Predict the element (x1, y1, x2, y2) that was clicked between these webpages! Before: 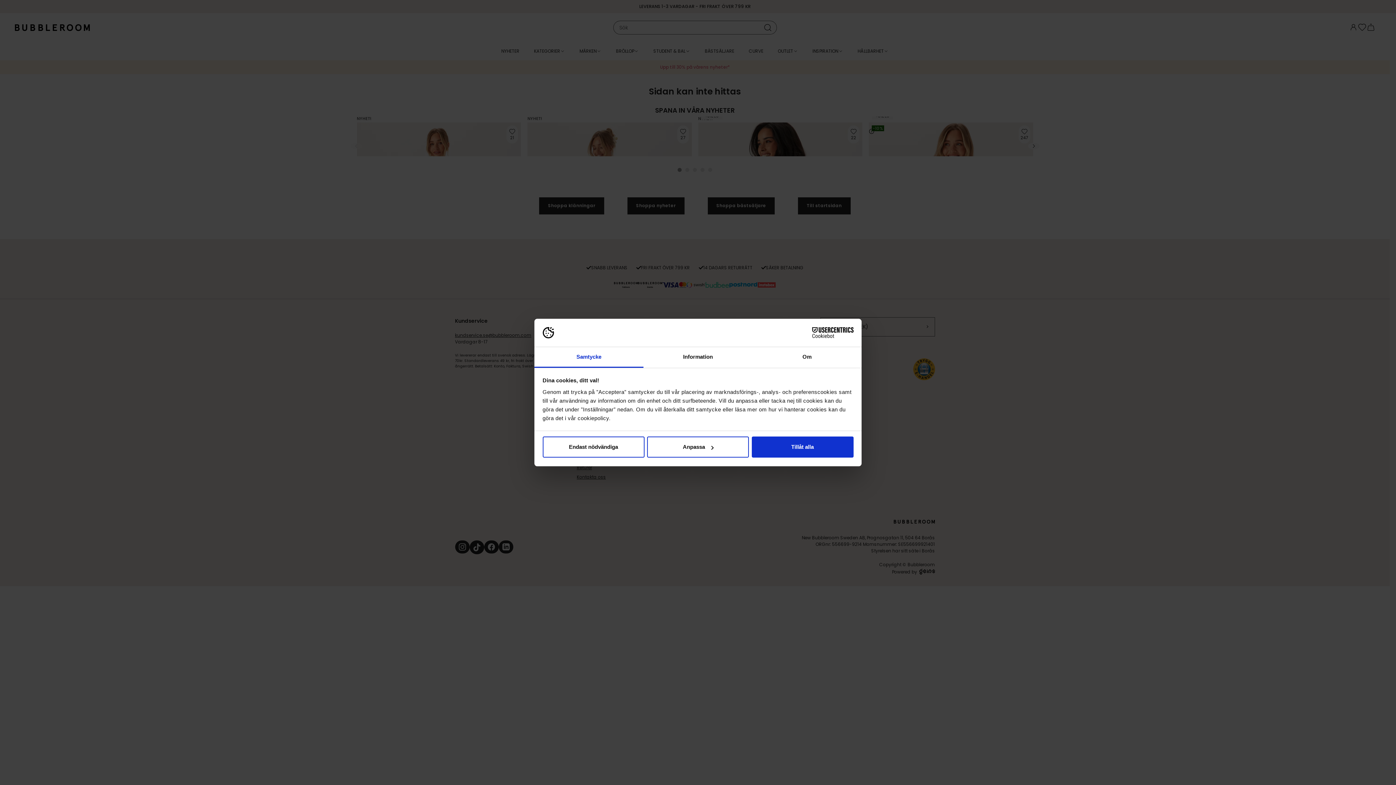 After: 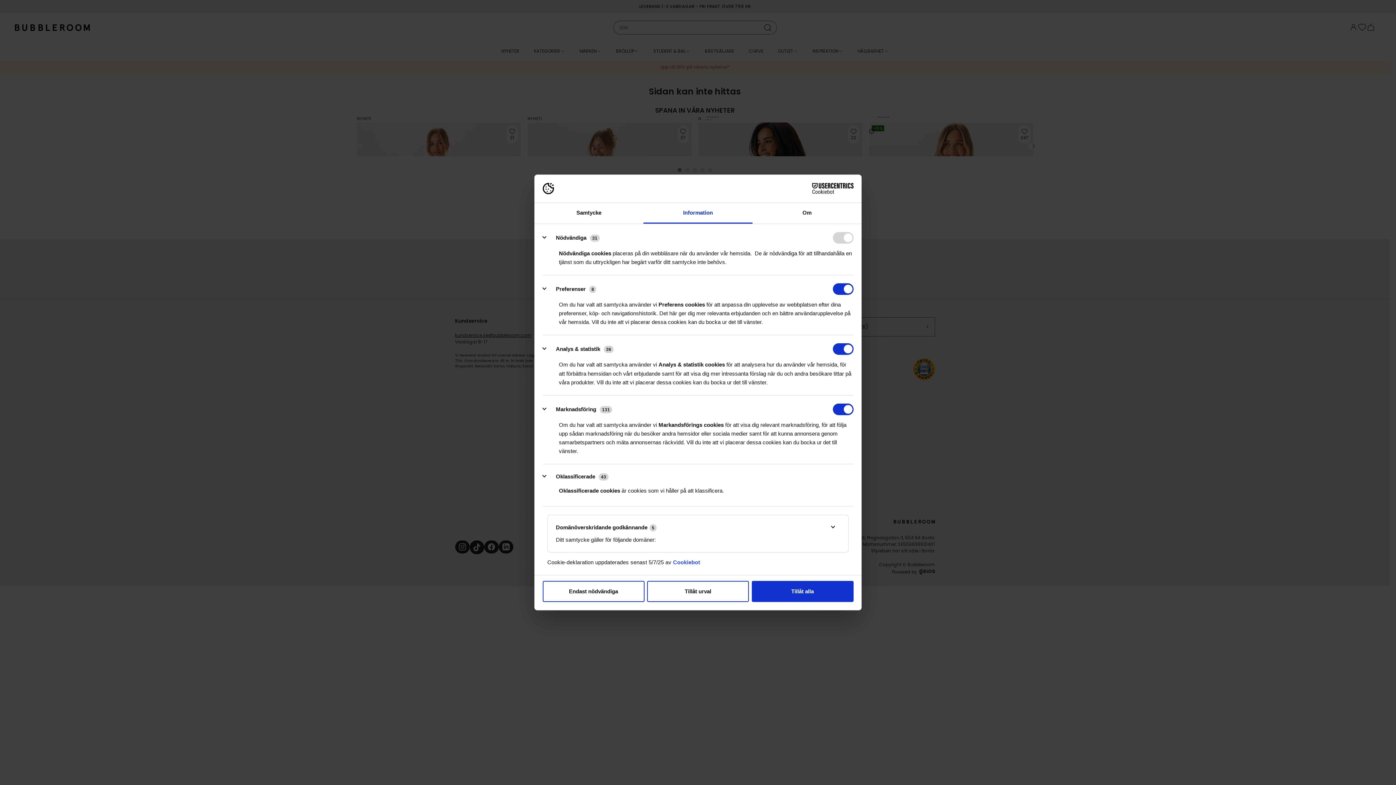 Action: label: Information bbox: (643, 347, 752, 367)